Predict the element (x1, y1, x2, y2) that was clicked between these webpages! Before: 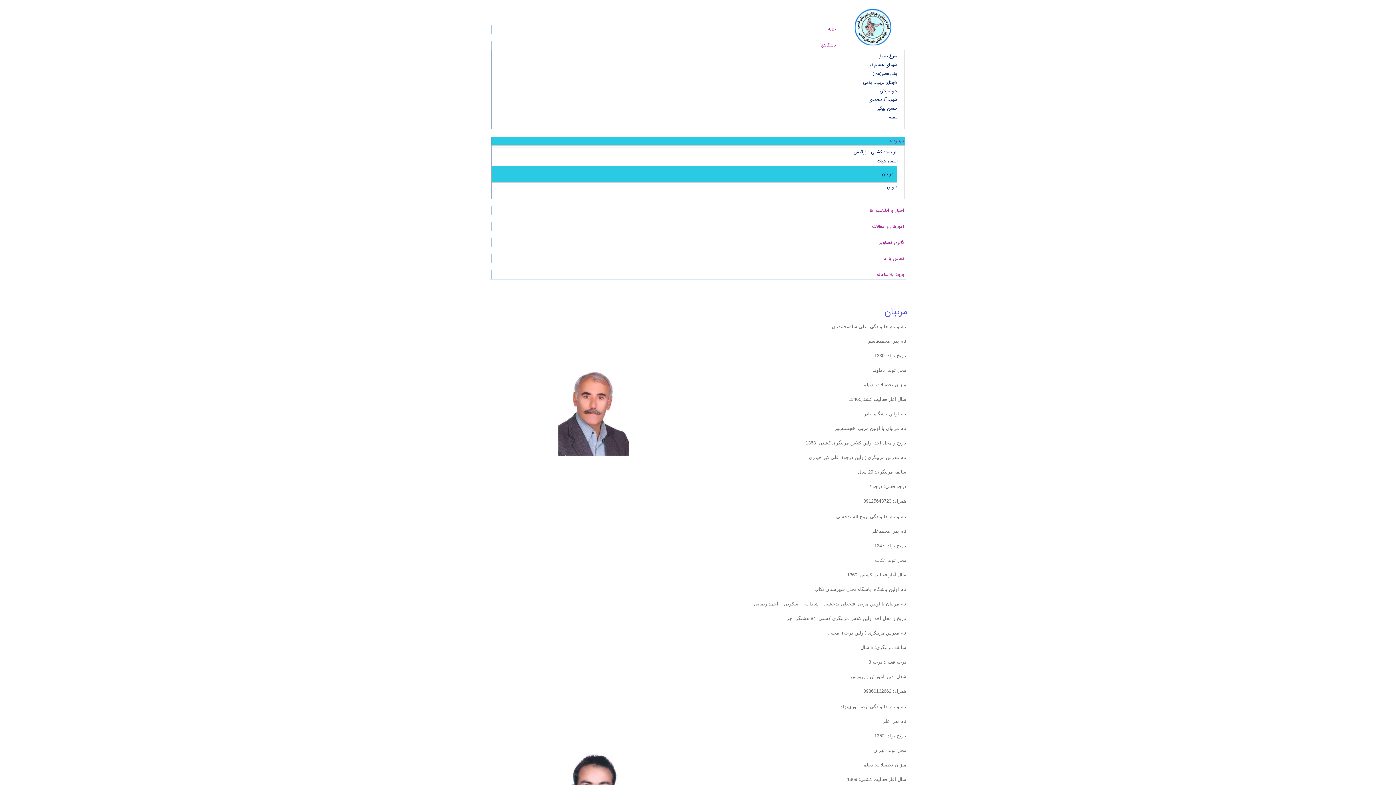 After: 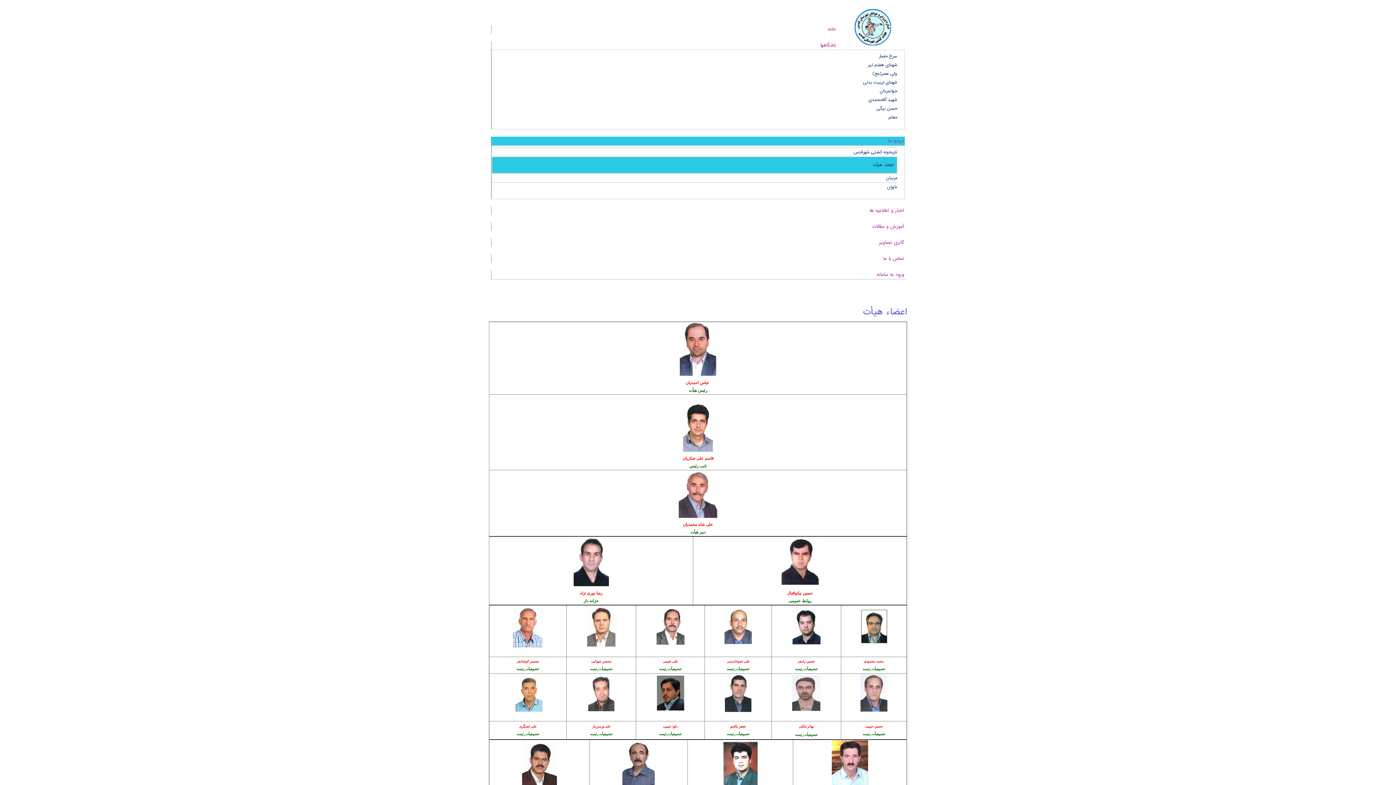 Action: bbox: (877, 157, 897, 165) label: اعضاء هیأت